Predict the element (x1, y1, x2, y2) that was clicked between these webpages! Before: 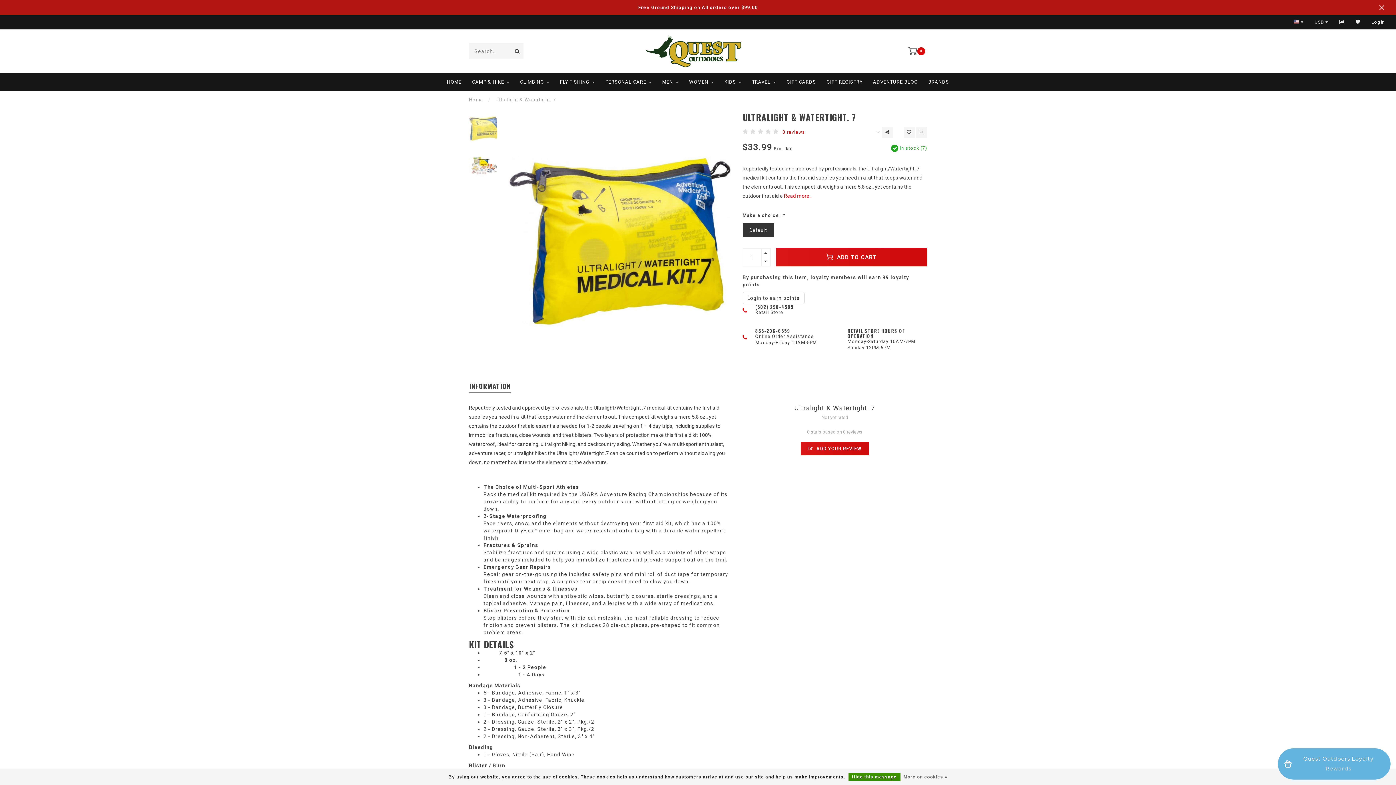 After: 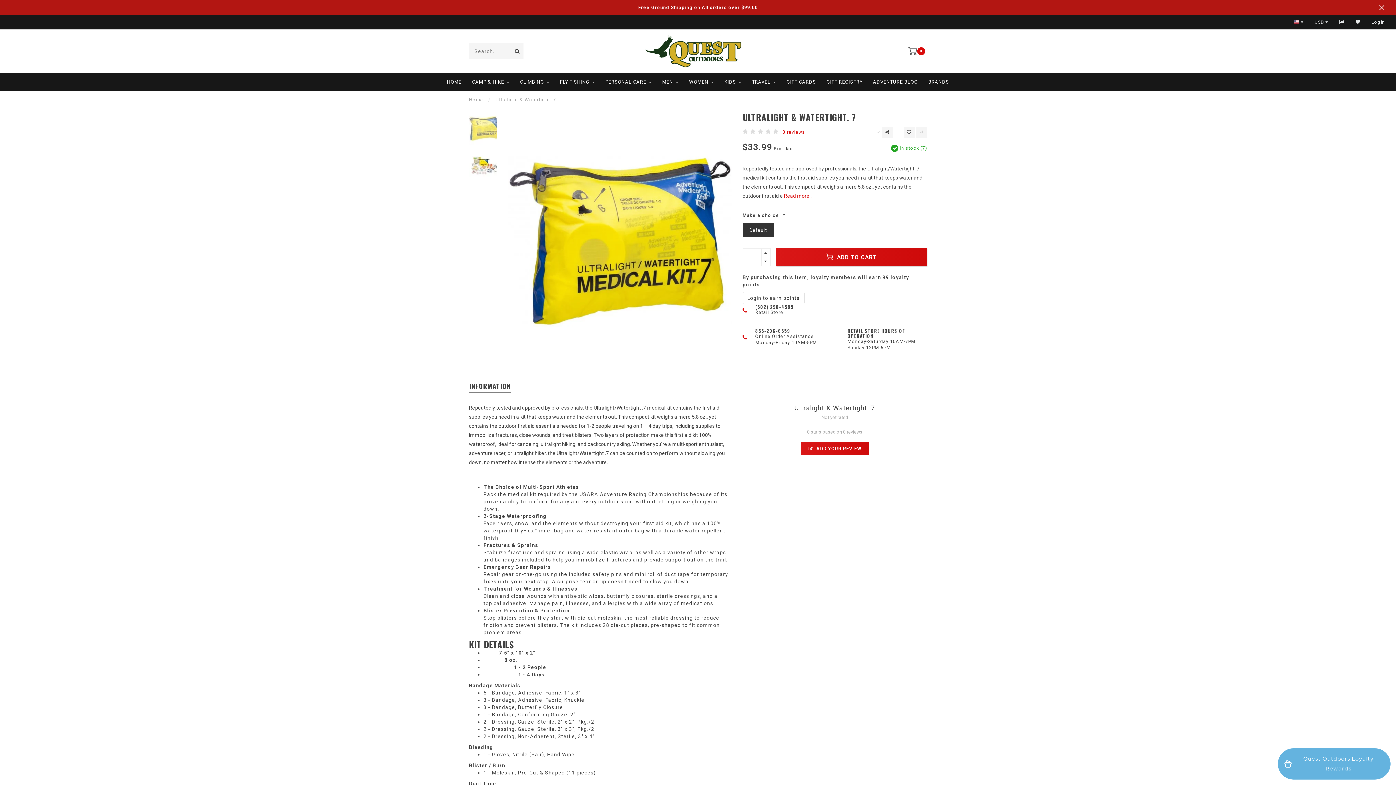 Action: bbox: (742, 223, 774, 237) label: Default